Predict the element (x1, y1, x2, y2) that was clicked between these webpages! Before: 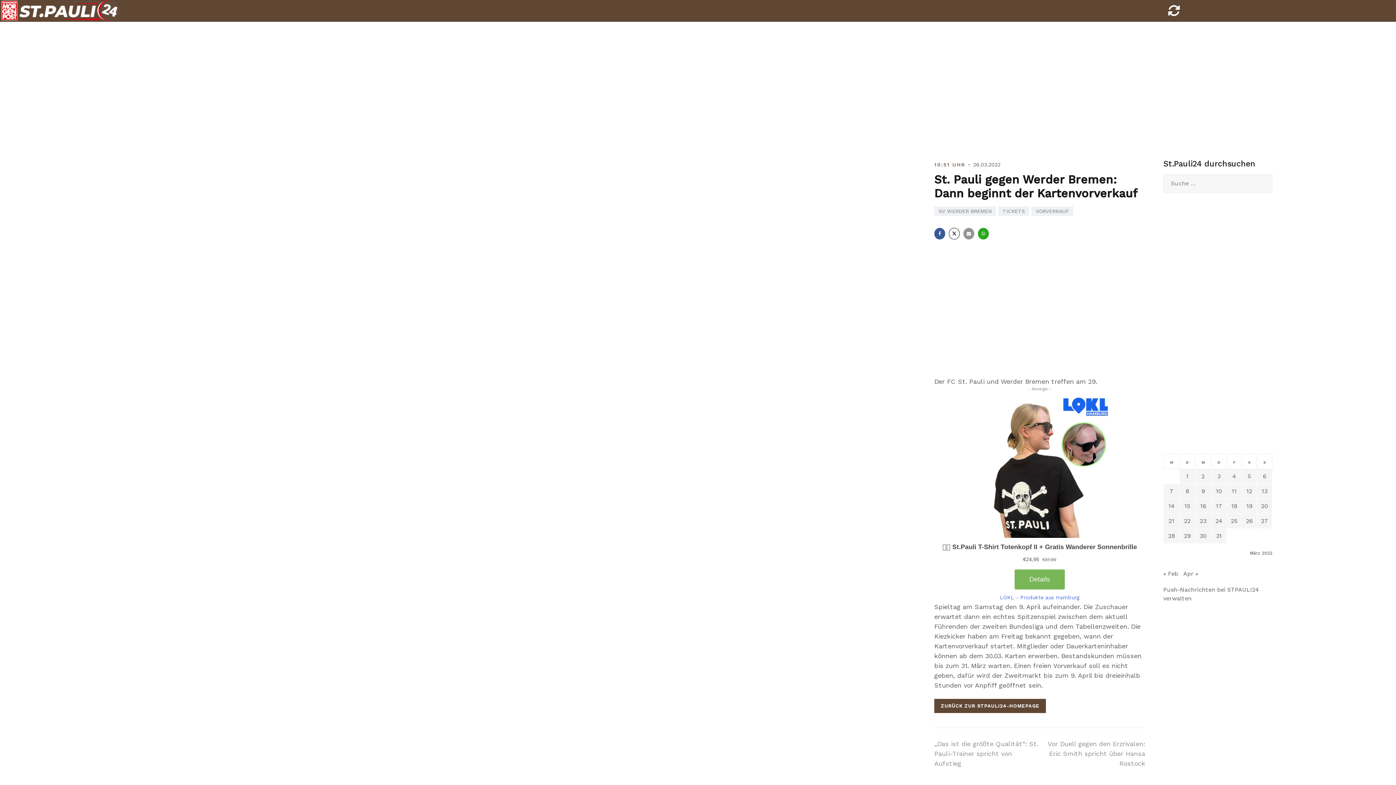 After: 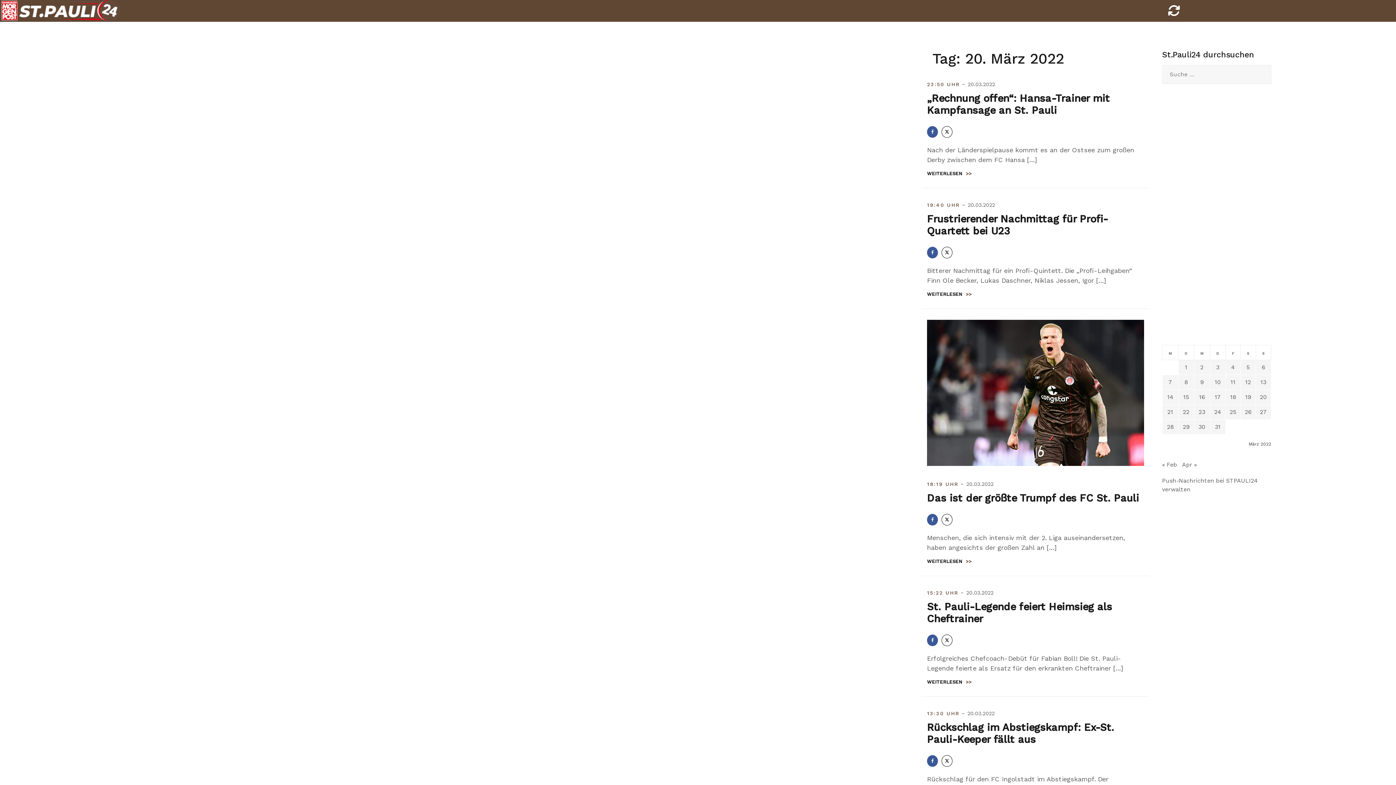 Action: bbox: (1261, 502, 1268, 509) label: Beiträge veröffentlicht am 20. March 2022